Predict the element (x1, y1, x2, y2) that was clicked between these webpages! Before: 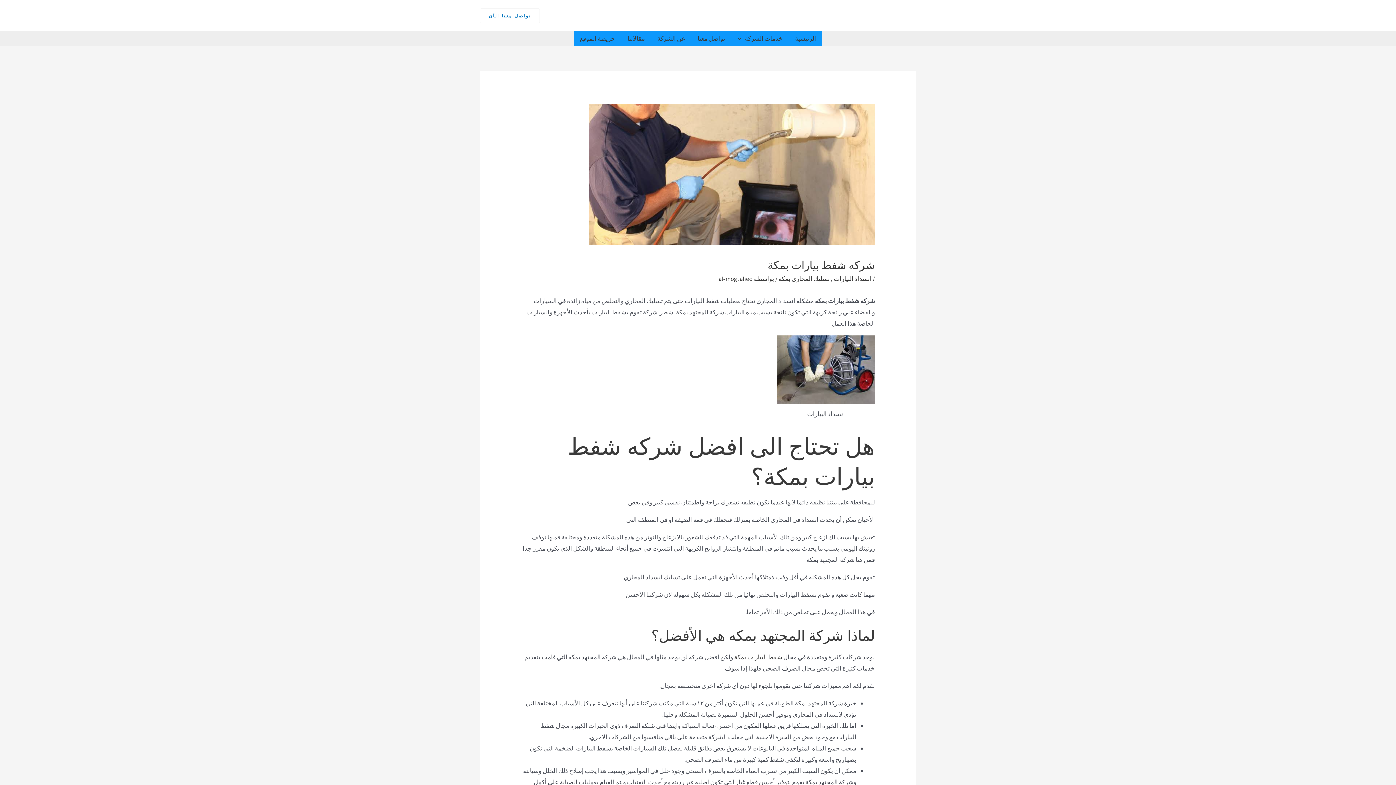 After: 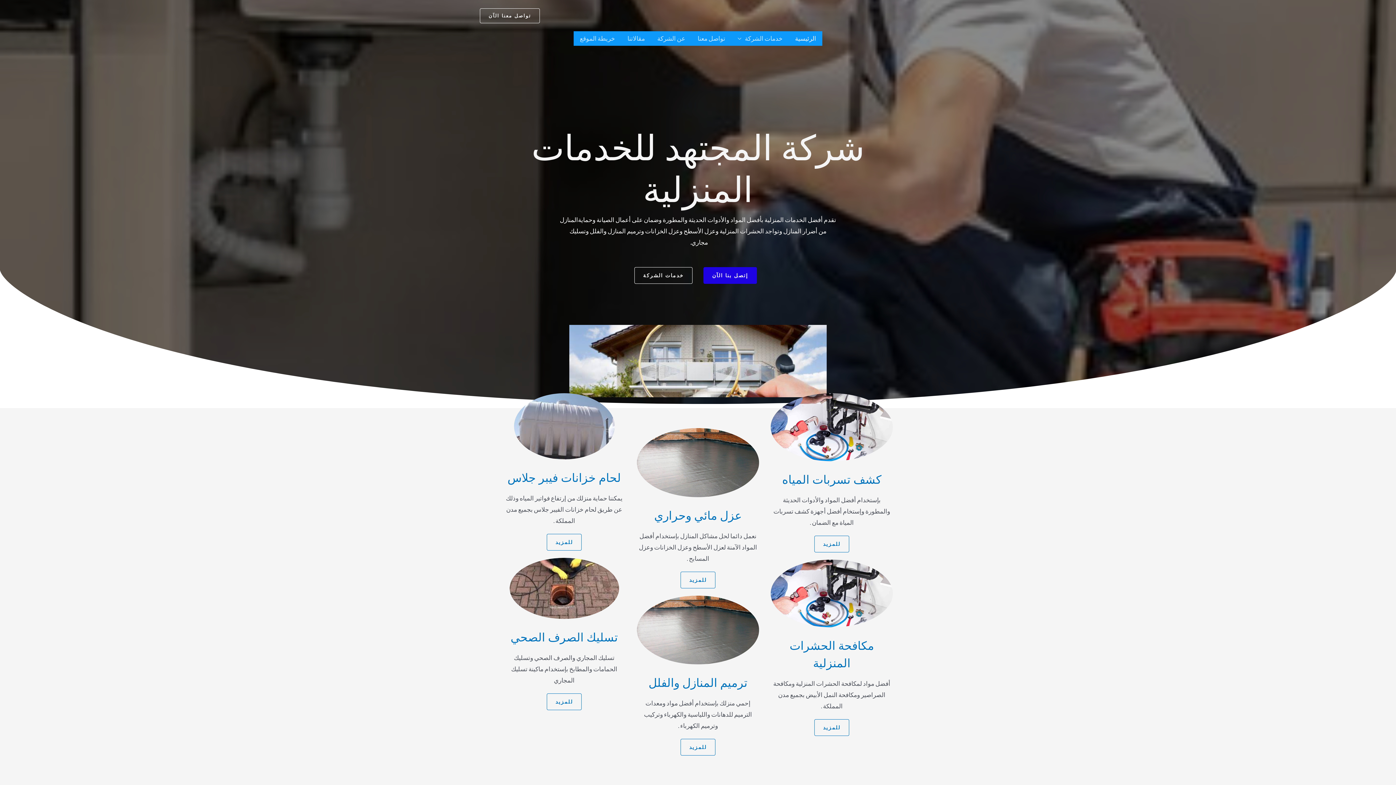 Action: label: الرئيسية bbox: (789, 31, 822, 45)